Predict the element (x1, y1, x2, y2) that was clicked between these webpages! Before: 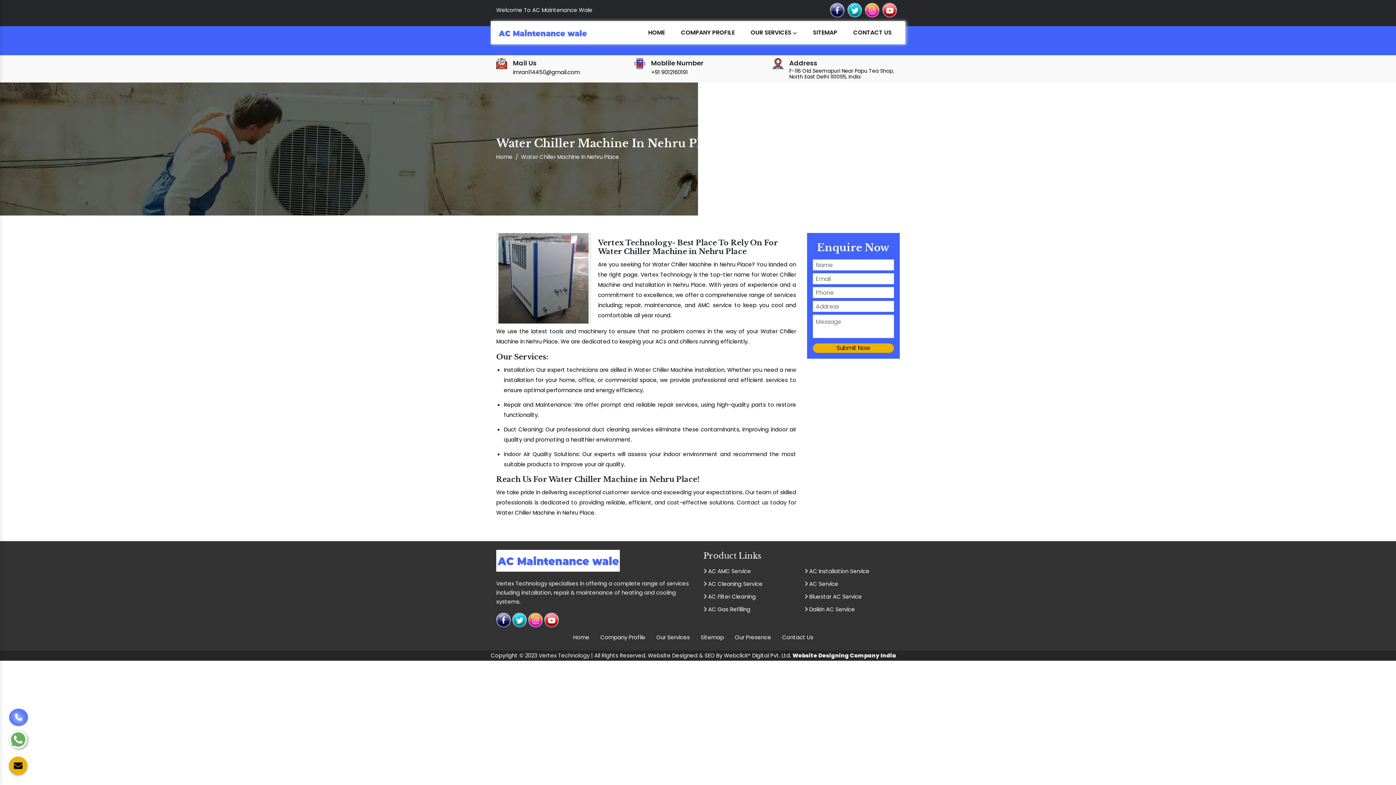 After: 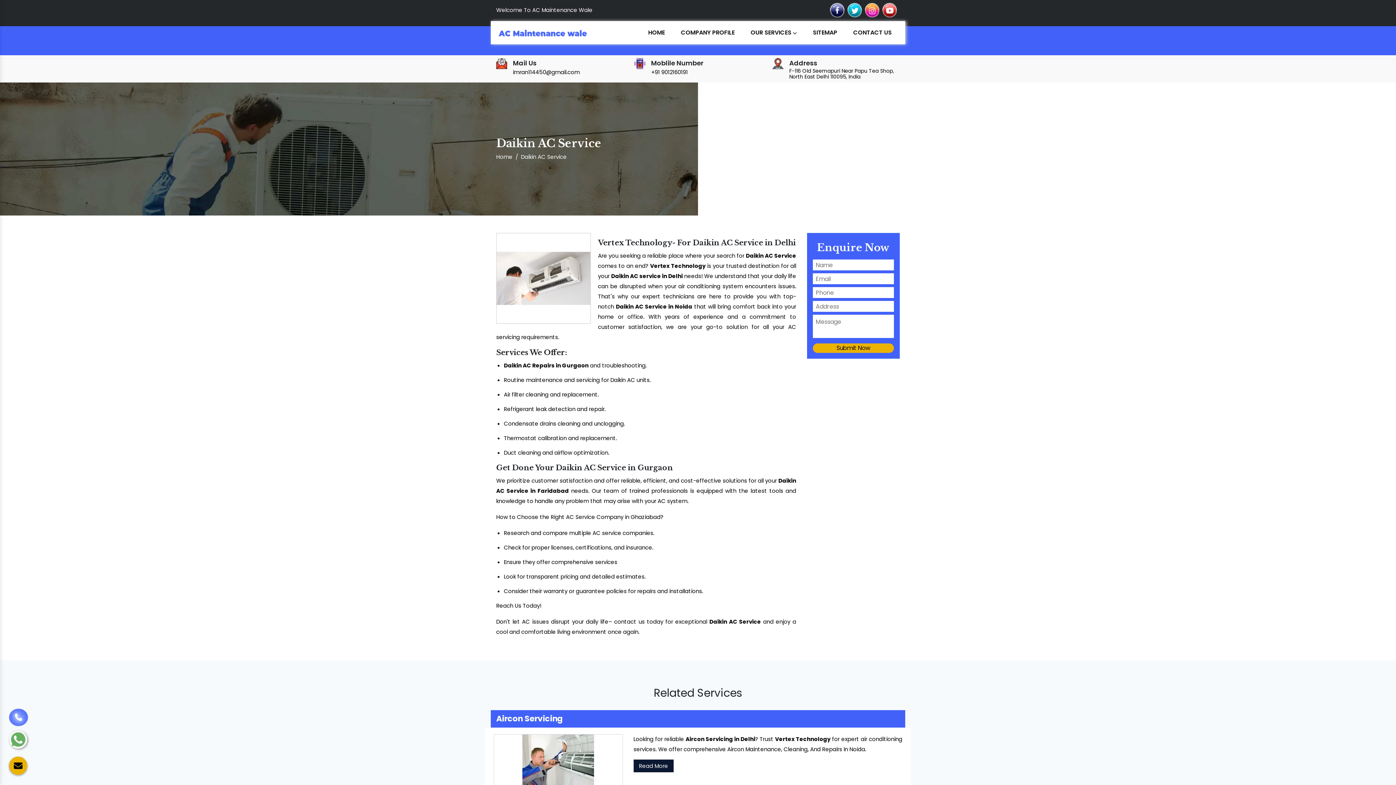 Action: label:  Daikin AC Service bbox: (804, 605, 855, 613)